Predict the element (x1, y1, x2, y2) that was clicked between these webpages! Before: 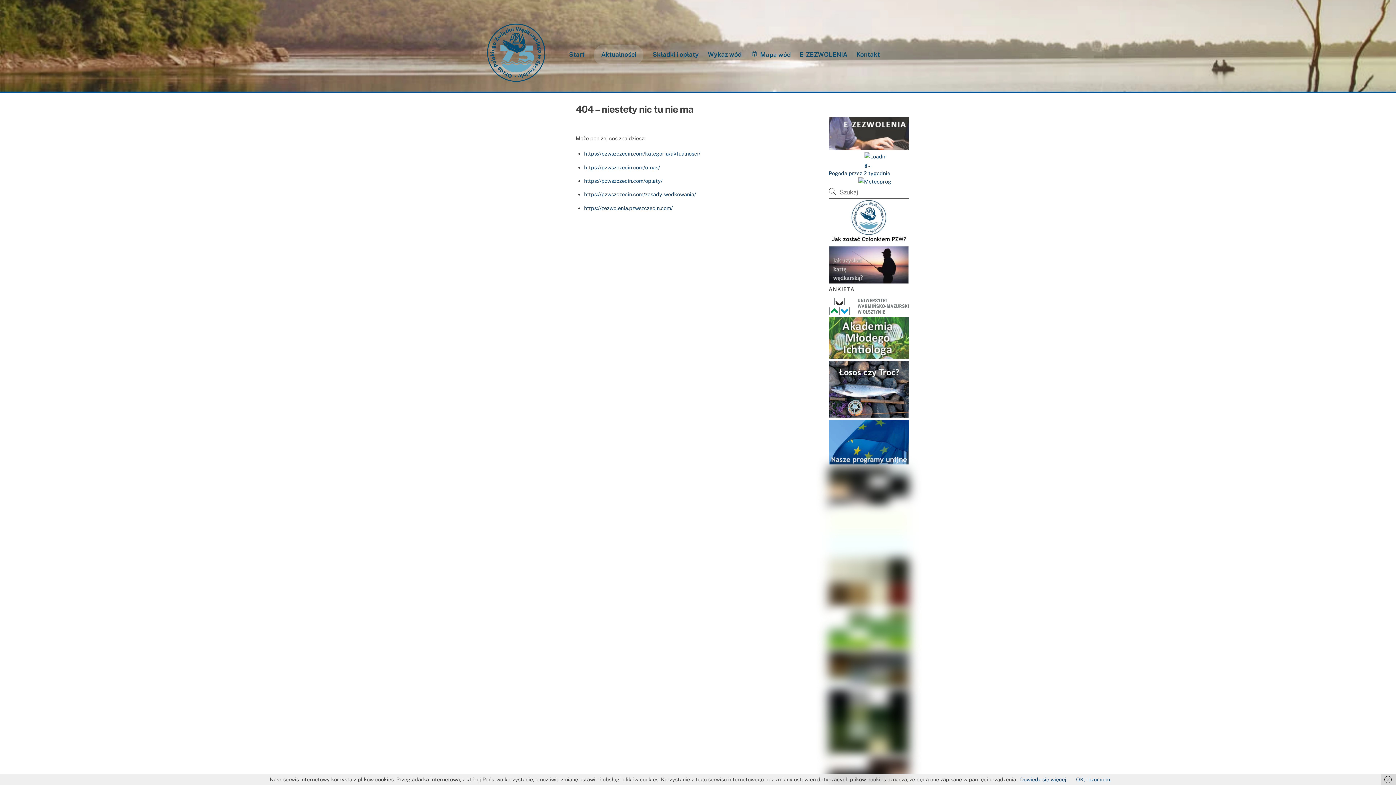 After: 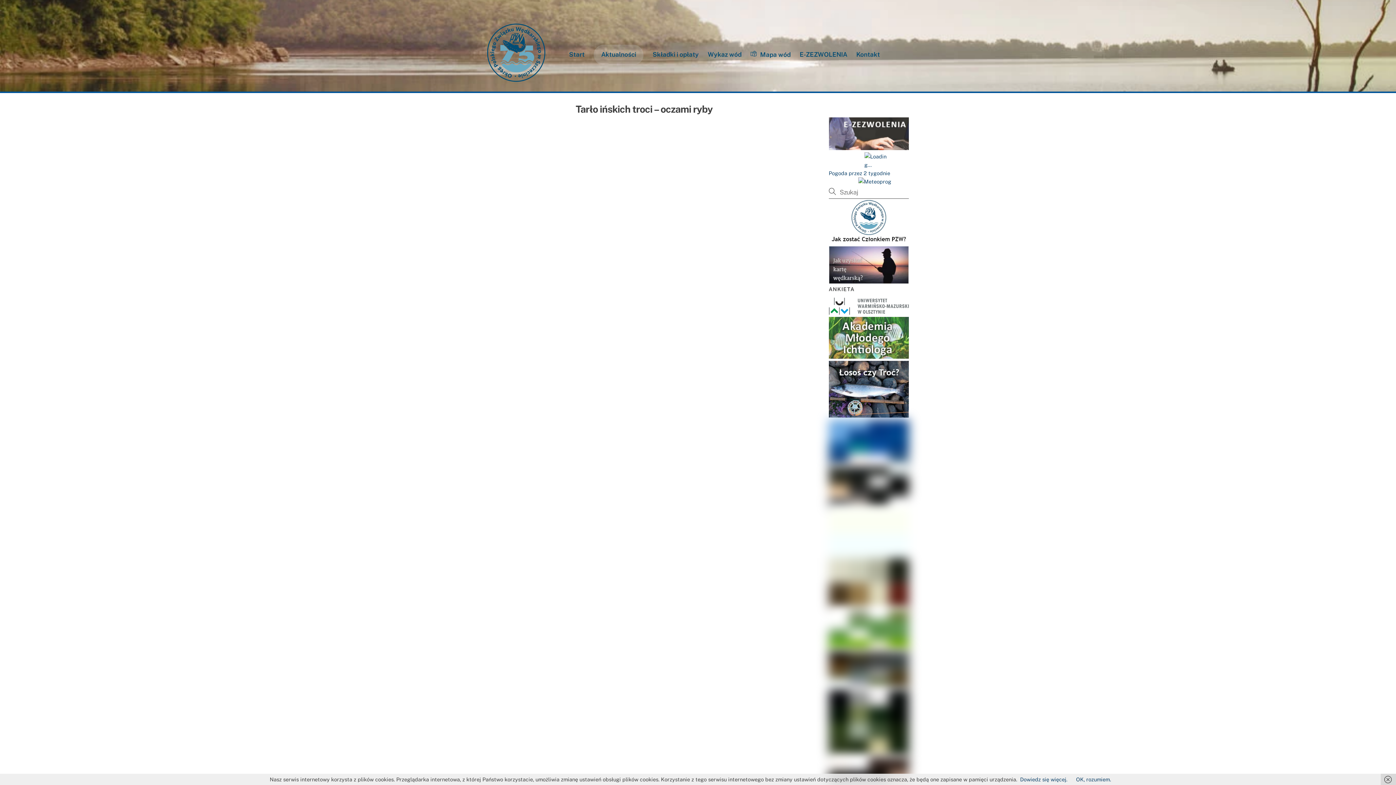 Action: bbox: (828, 750, 908, 756)